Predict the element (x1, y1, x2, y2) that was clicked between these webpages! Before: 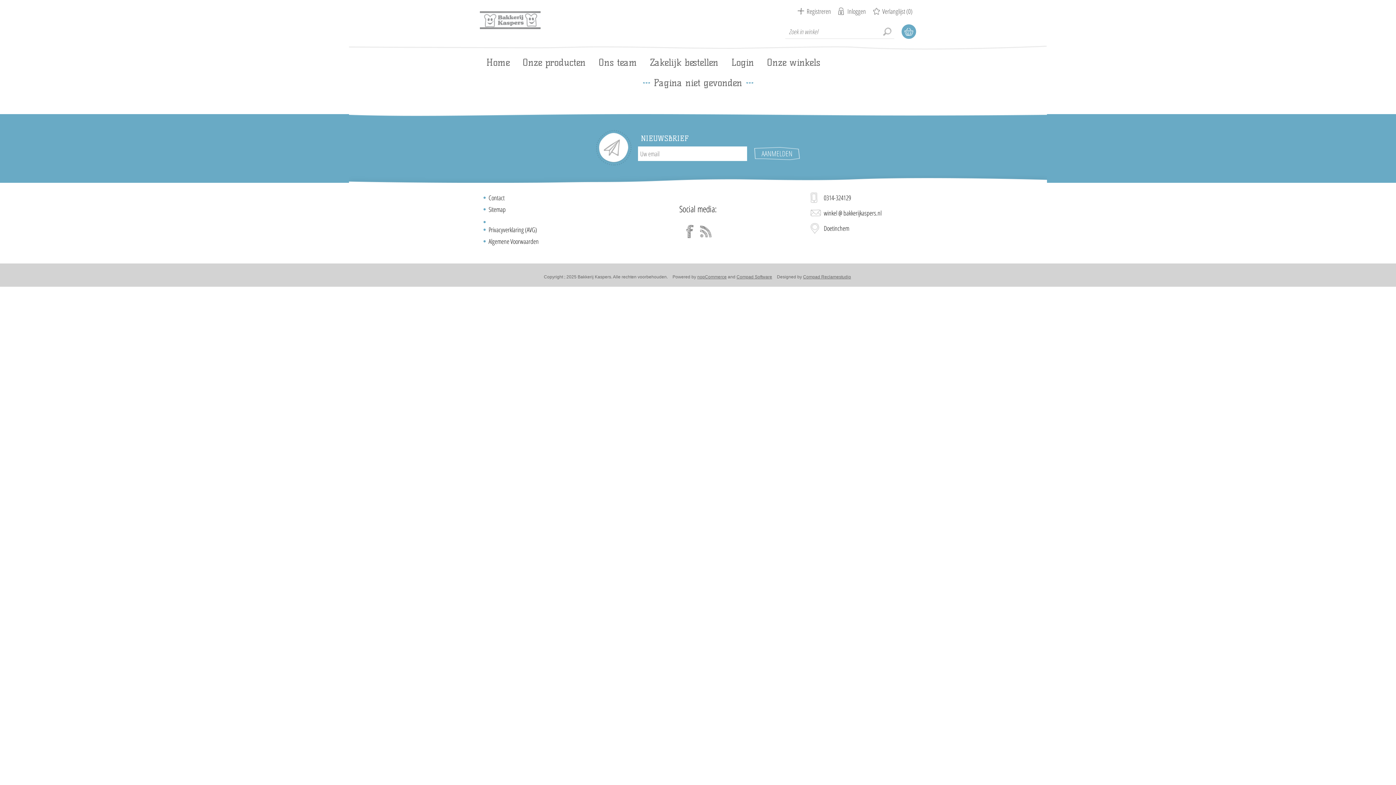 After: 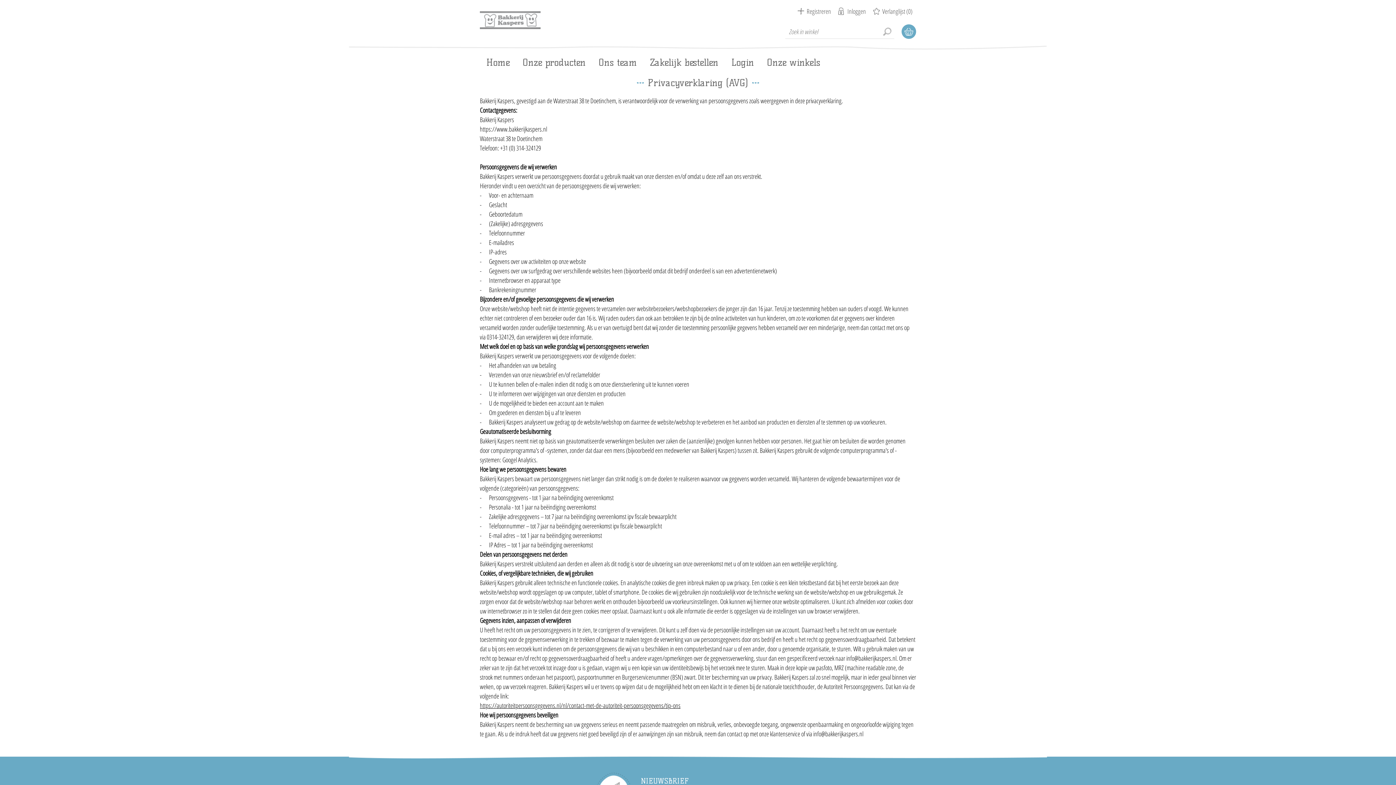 Action: bbox: (483, 224, 542, 235) label: Privacyverklaring (AVG)